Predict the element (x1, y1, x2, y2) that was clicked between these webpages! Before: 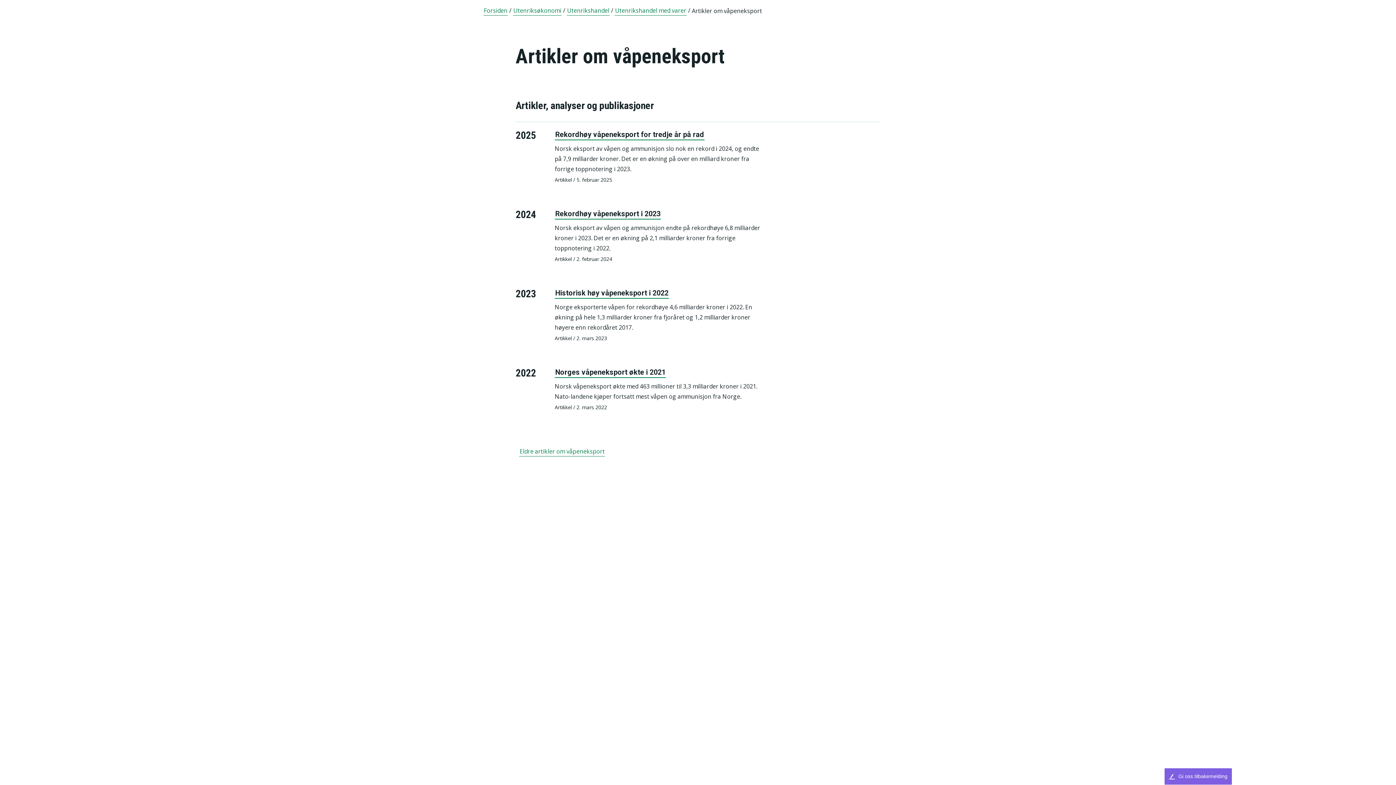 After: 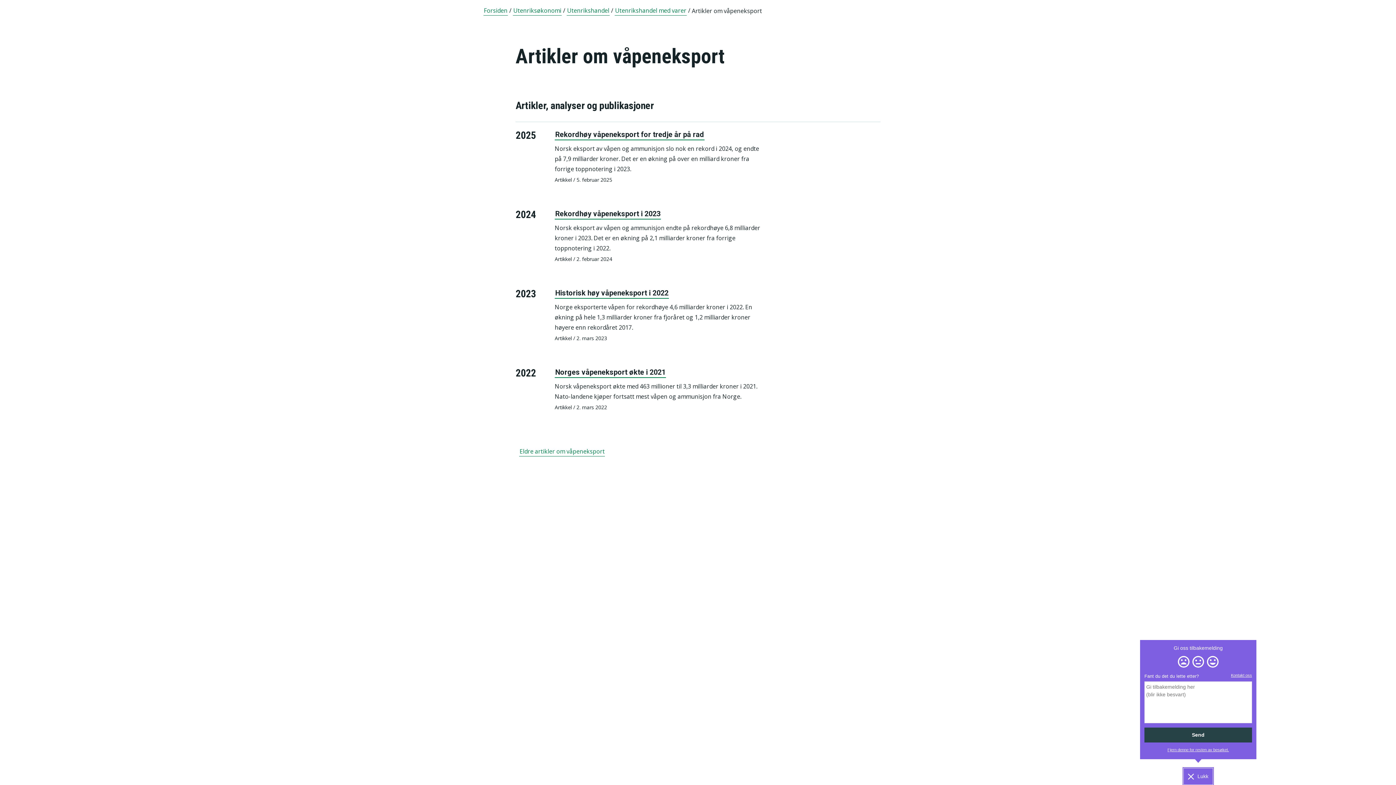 Action: label: Gi oss tilbakemelding bbox: (1164, 768, 1232, 785)